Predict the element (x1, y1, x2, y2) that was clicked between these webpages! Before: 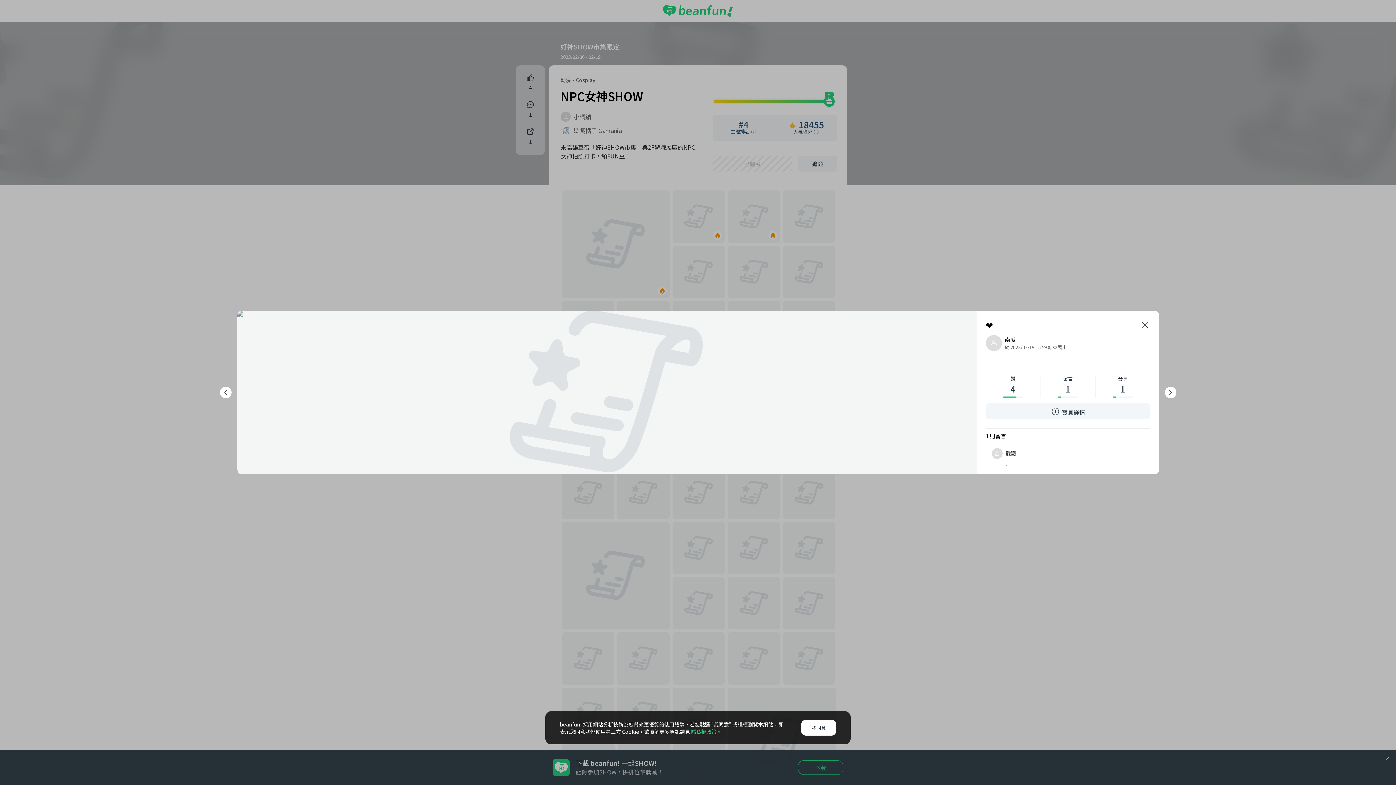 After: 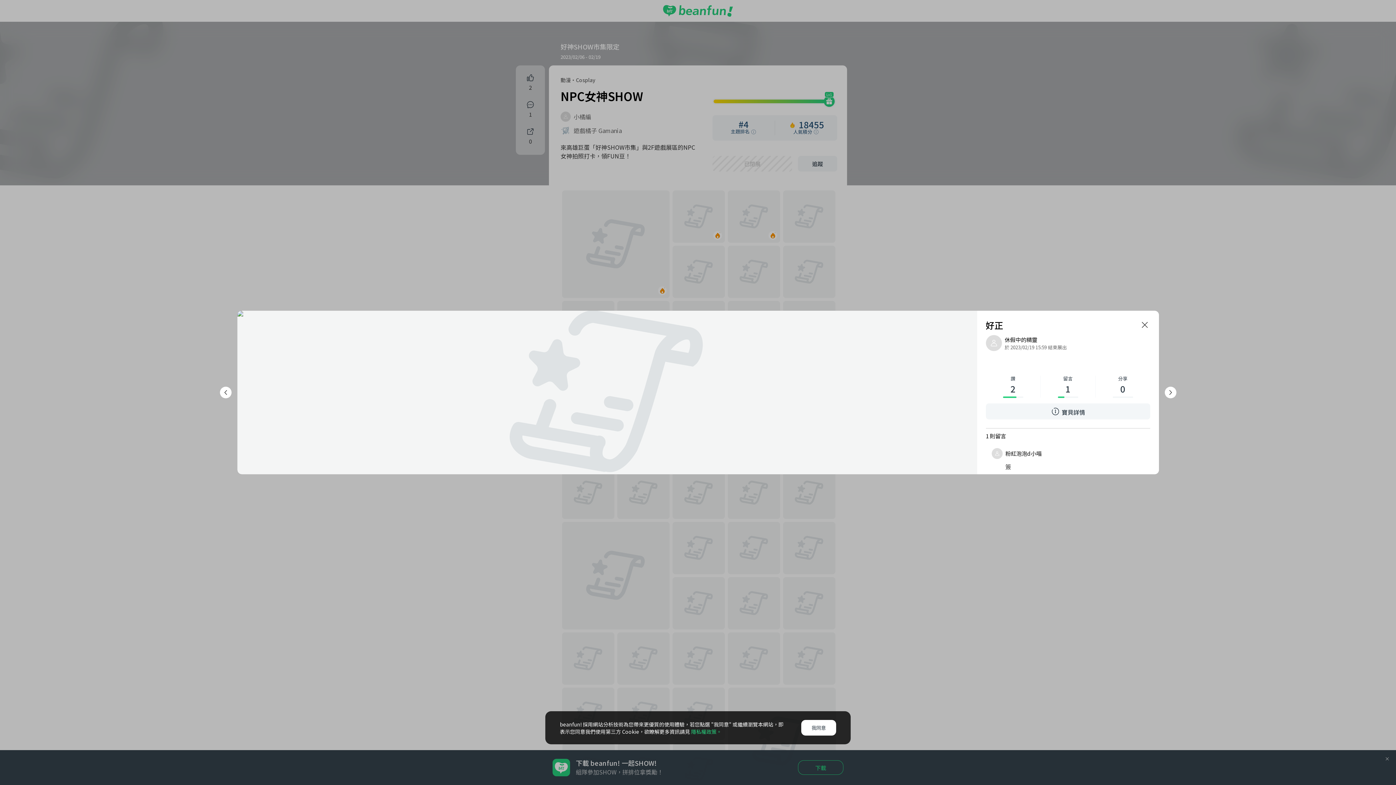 Action: bbox: (1164, 386, 1176, 398)